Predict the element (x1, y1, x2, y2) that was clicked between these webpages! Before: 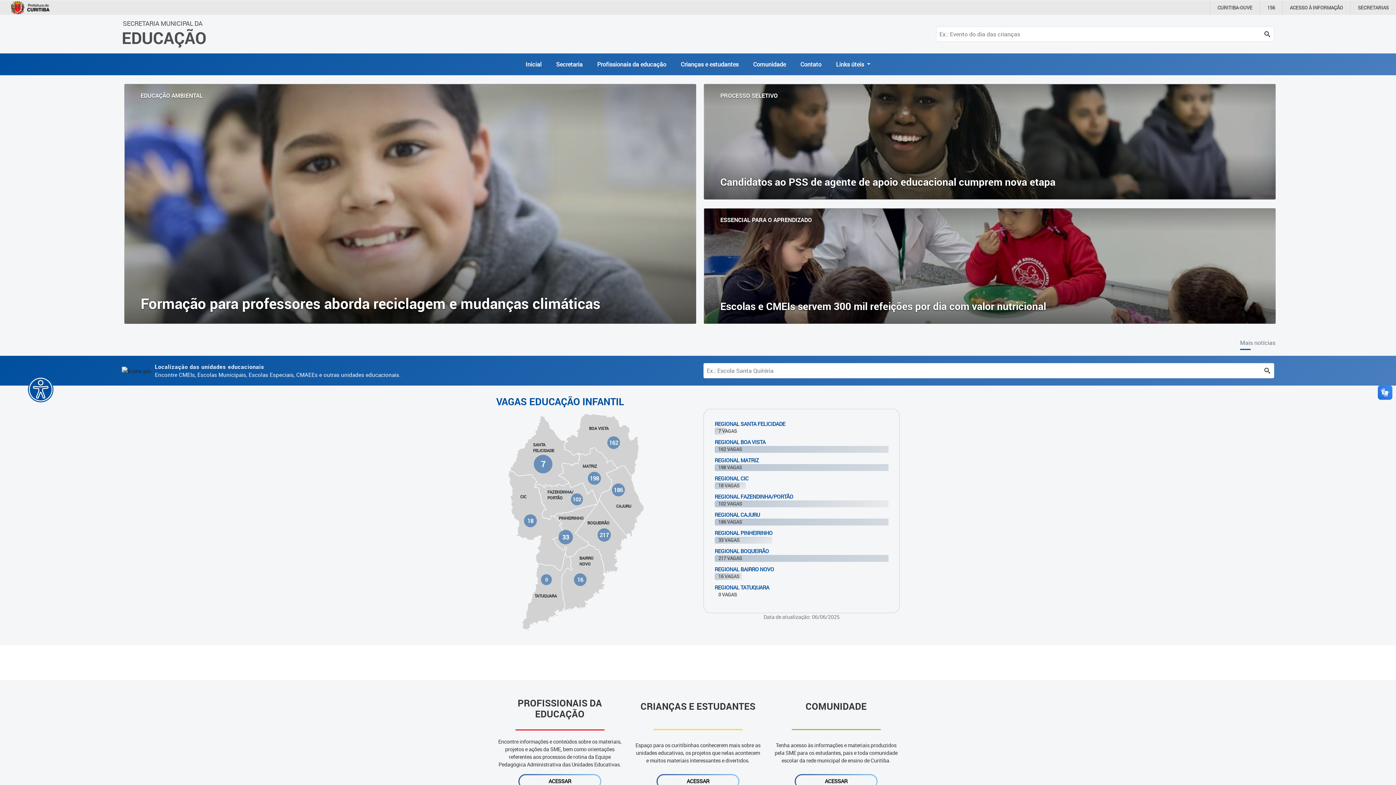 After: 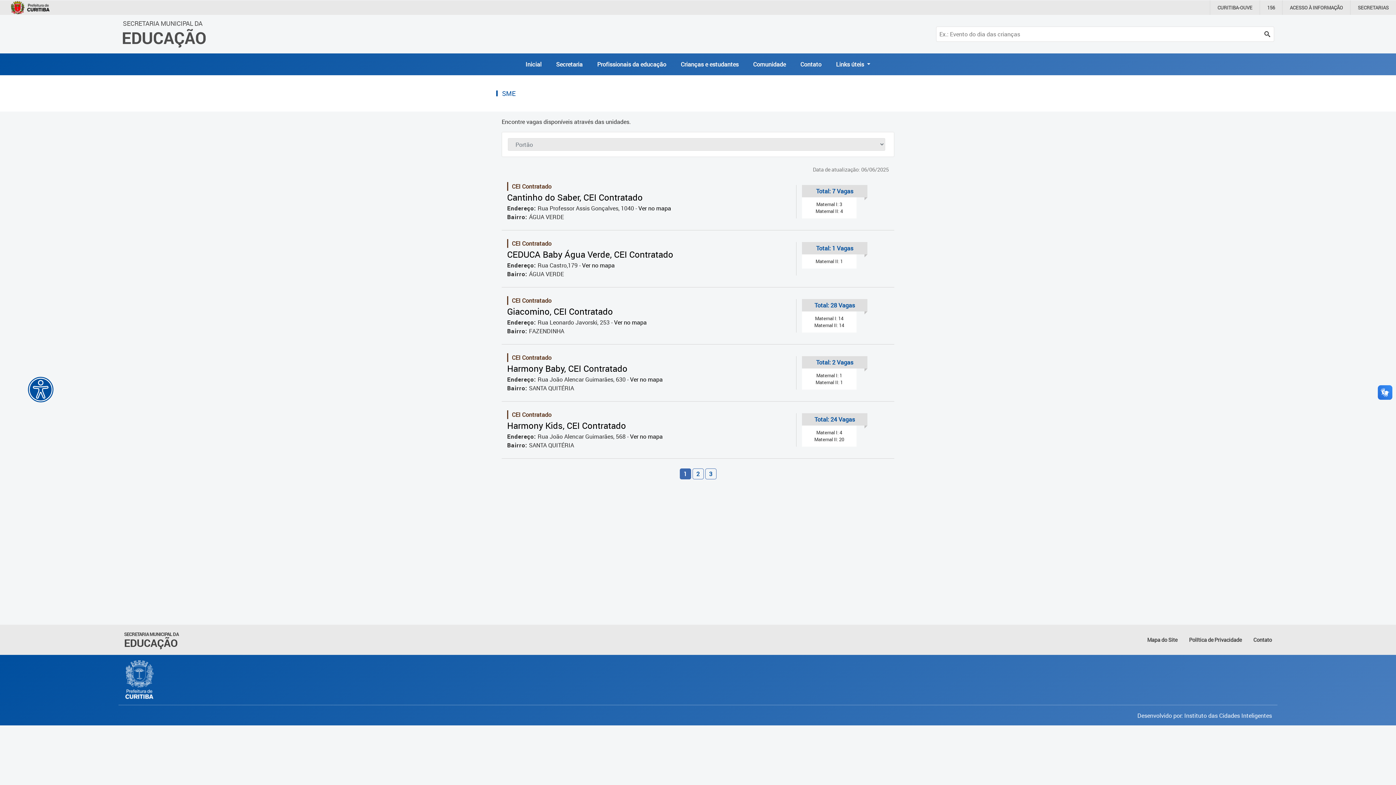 Action: bbox: (714, 493, 793, 500) label: REGIONAL FAZENDINHA/PORTÃO